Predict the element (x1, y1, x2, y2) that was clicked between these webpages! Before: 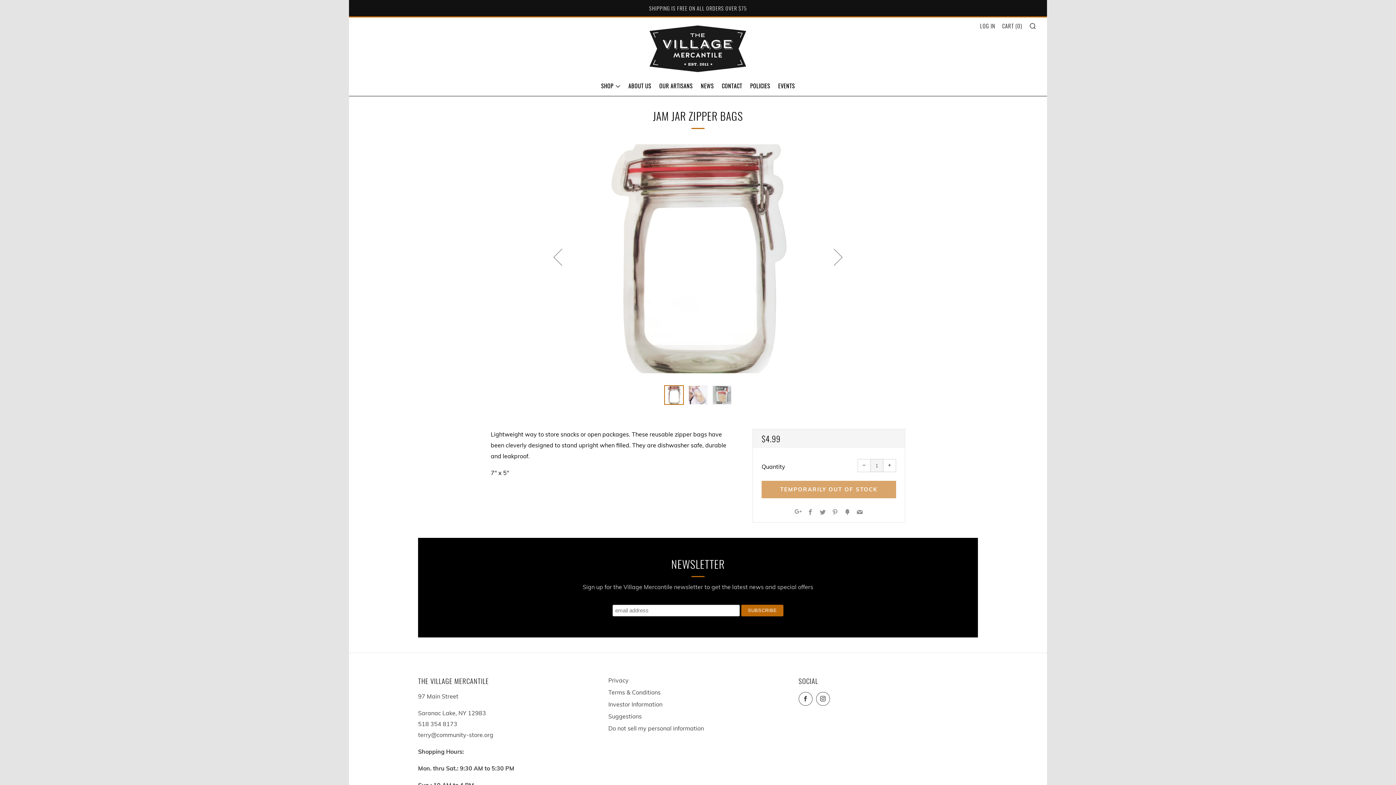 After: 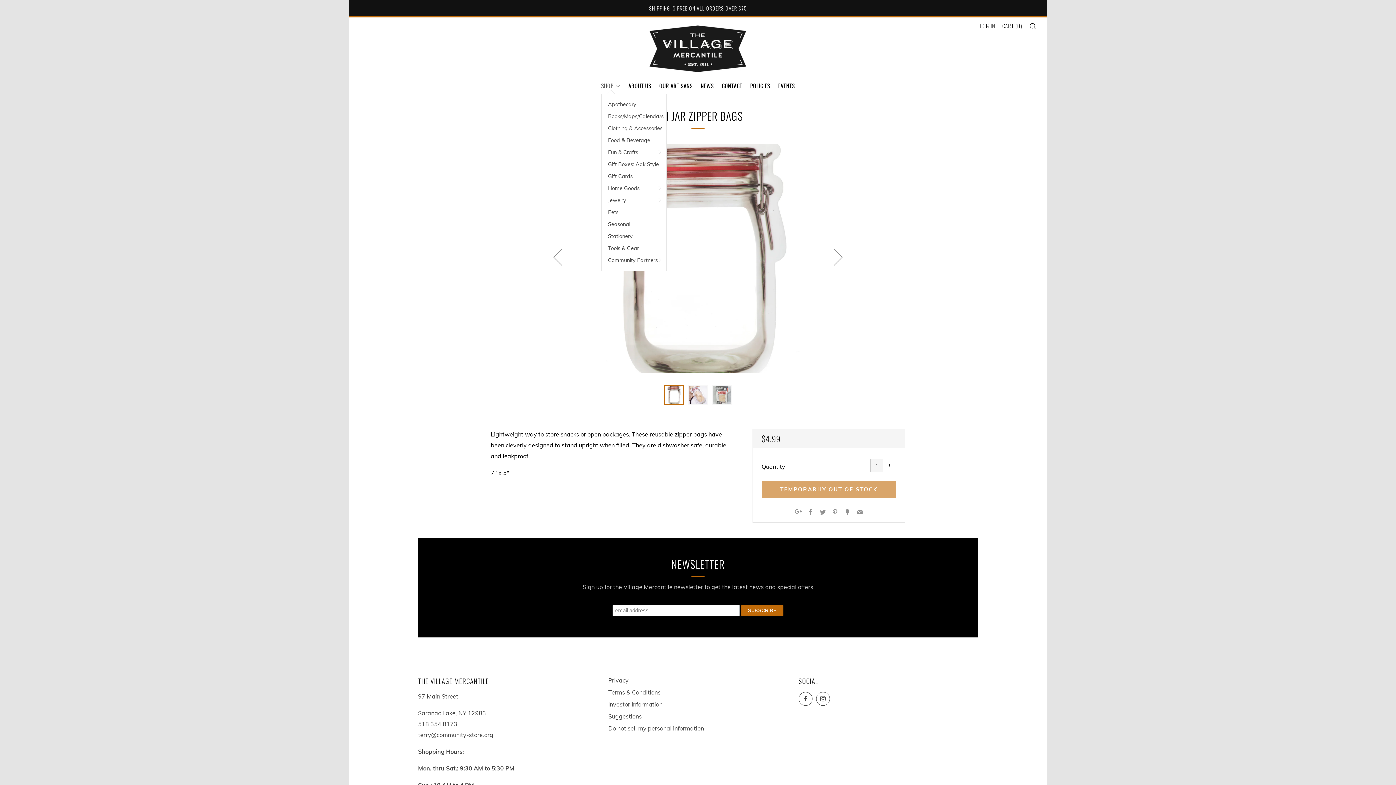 Action: bbox: (601, 81, 620, 89) label: SHOP